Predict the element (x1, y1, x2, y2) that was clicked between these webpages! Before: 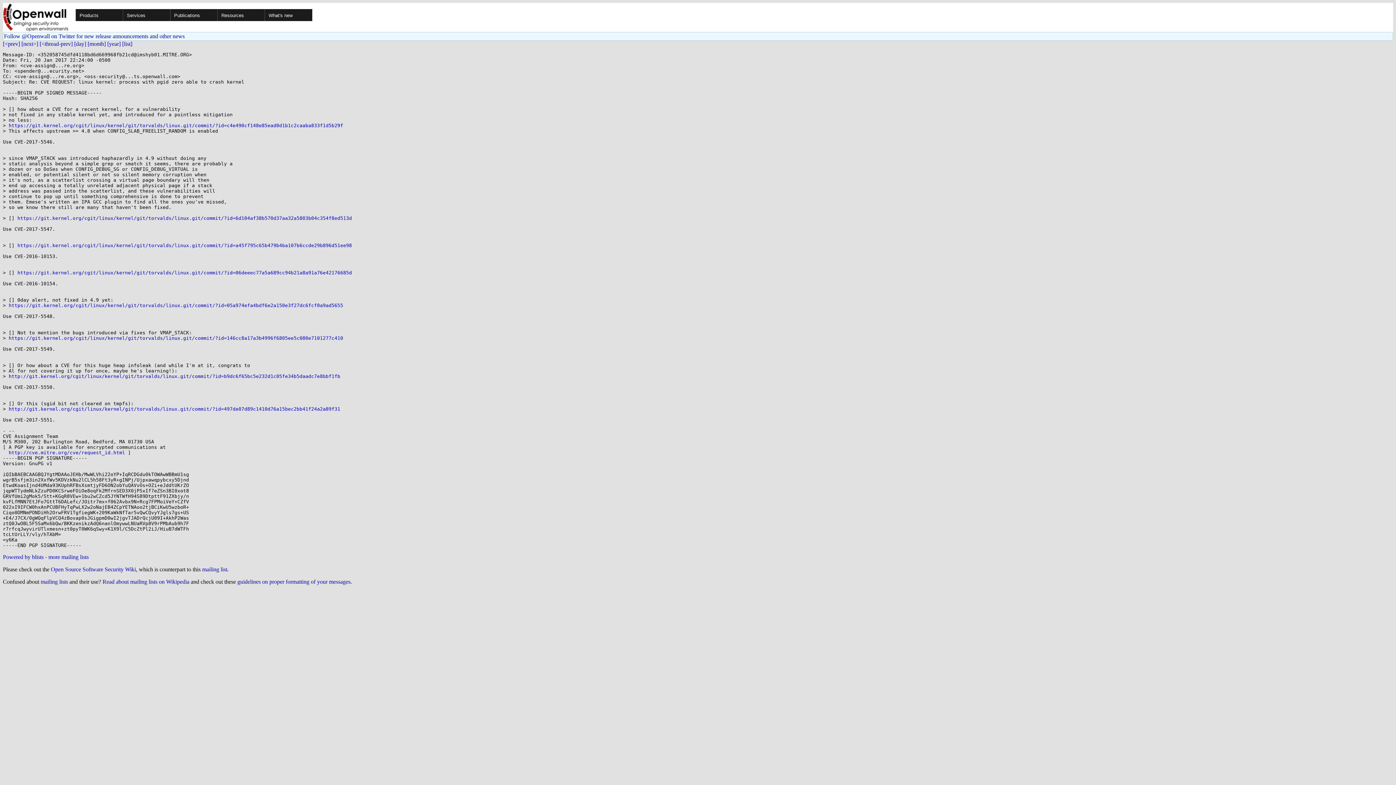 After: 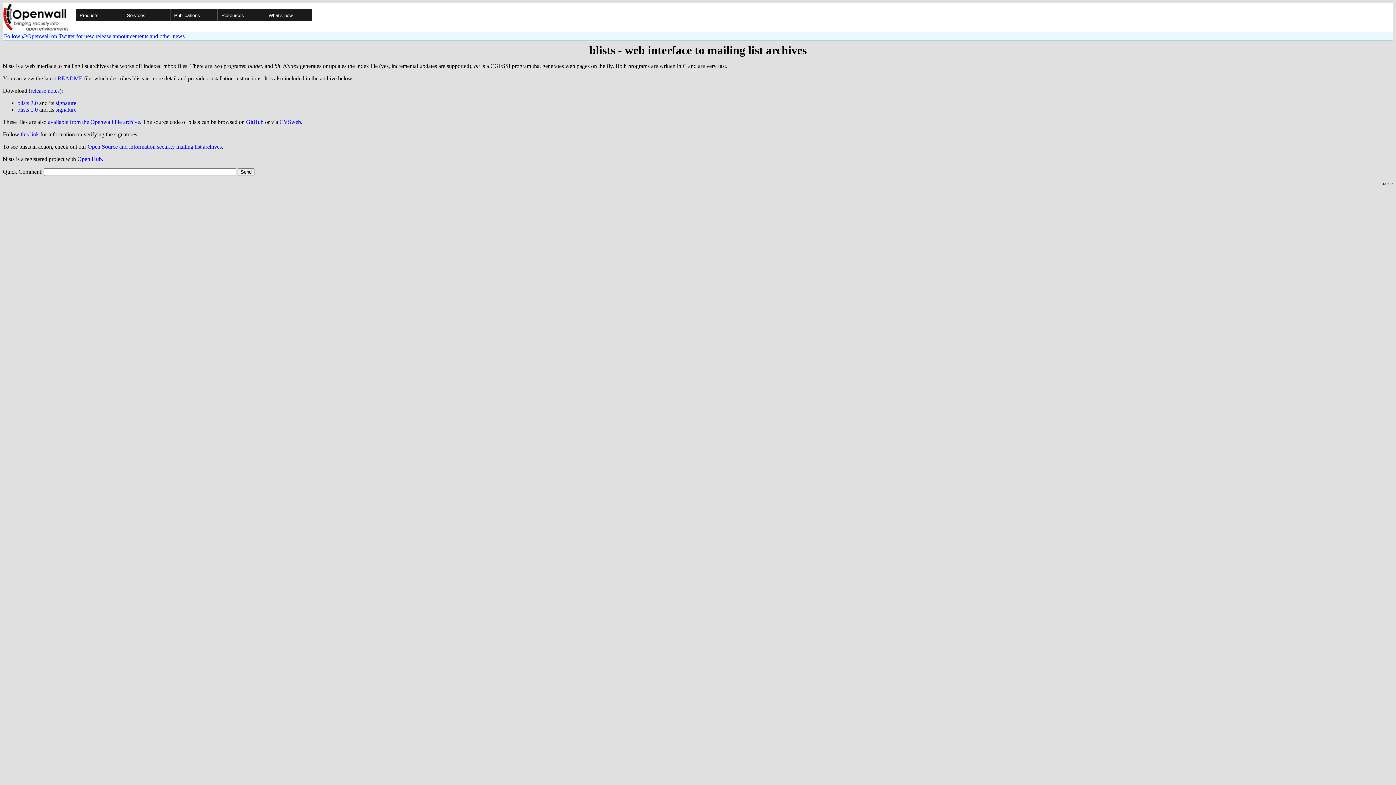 Action: label: Powered by blists bbox: (2, 554, 43, 560)